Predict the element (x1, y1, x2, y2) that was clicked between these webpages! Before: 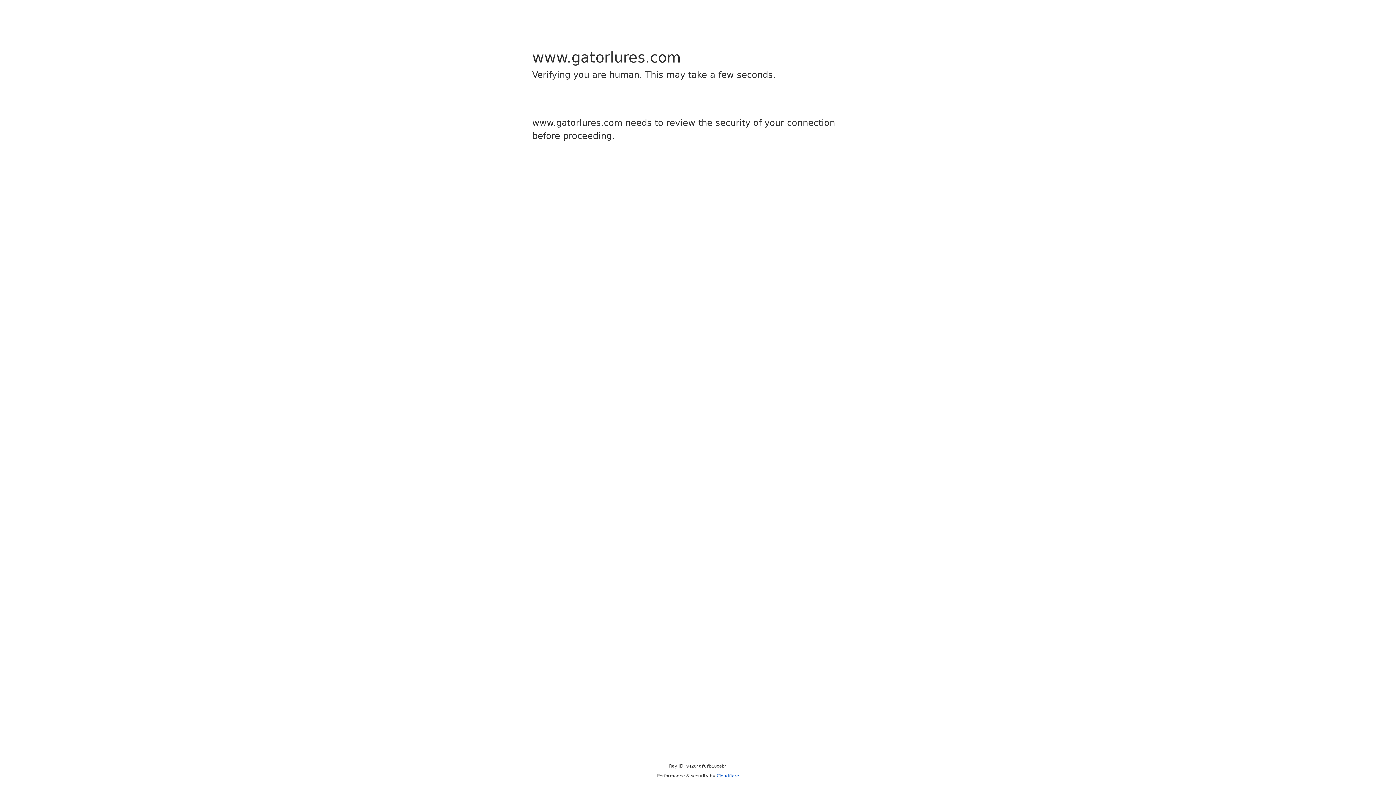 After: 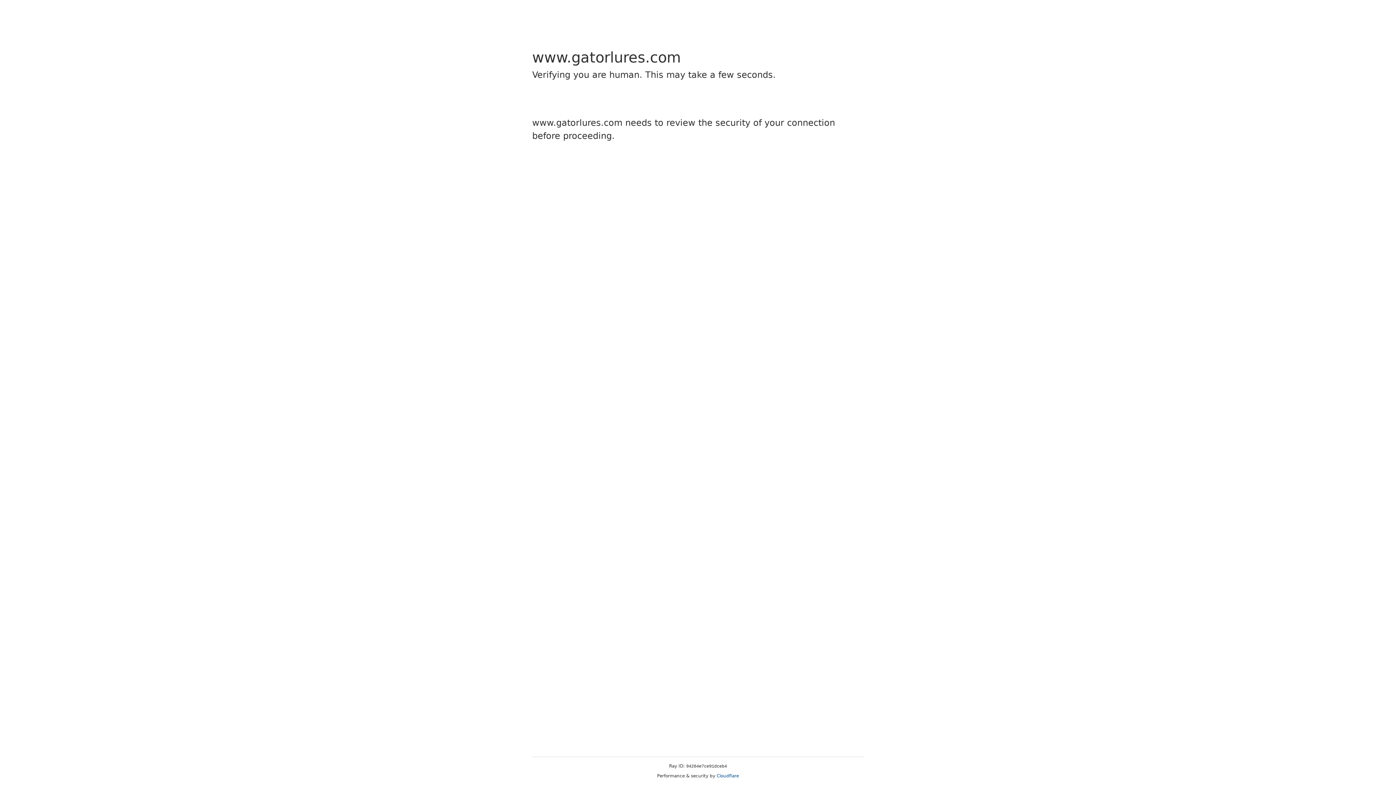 Action: label: Cloudflare bbox: (716, 773, 739, 778)